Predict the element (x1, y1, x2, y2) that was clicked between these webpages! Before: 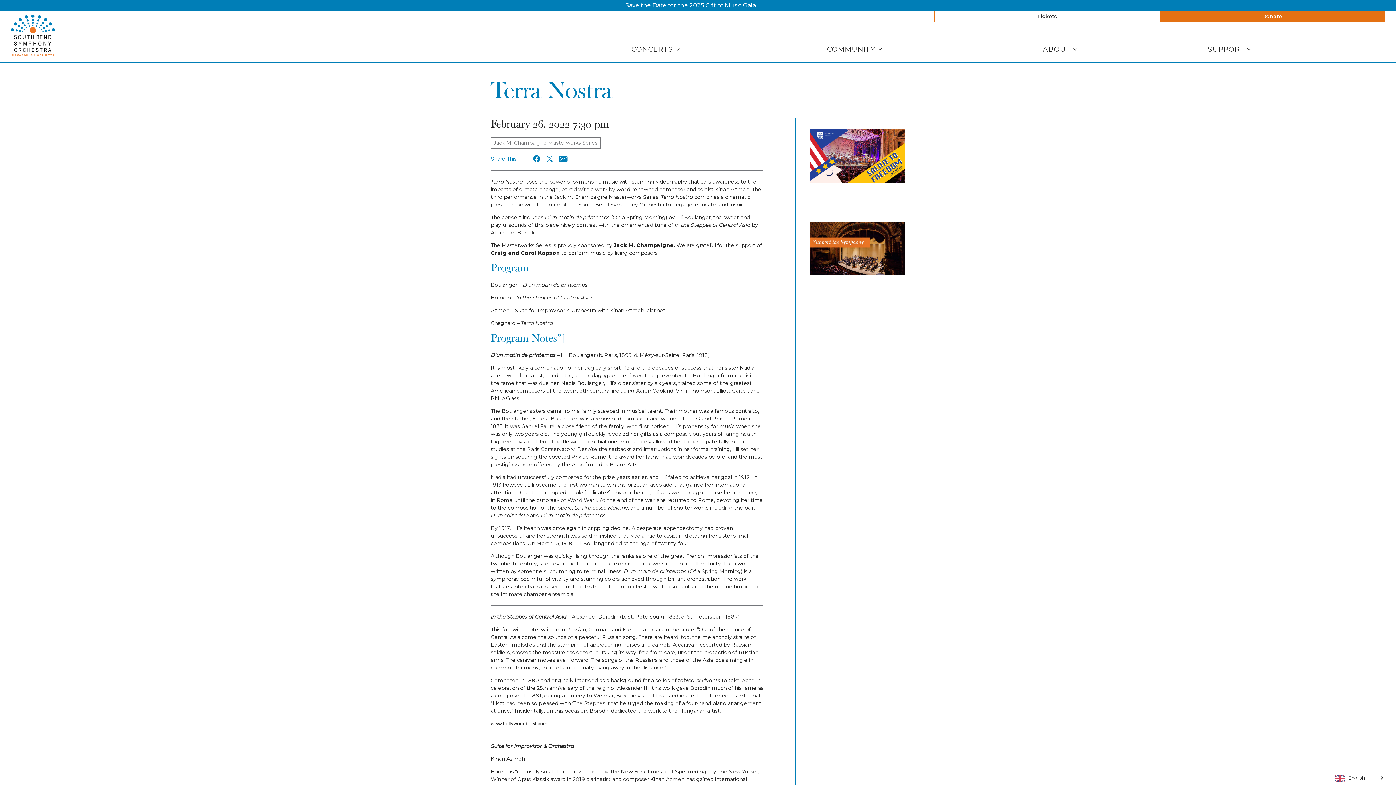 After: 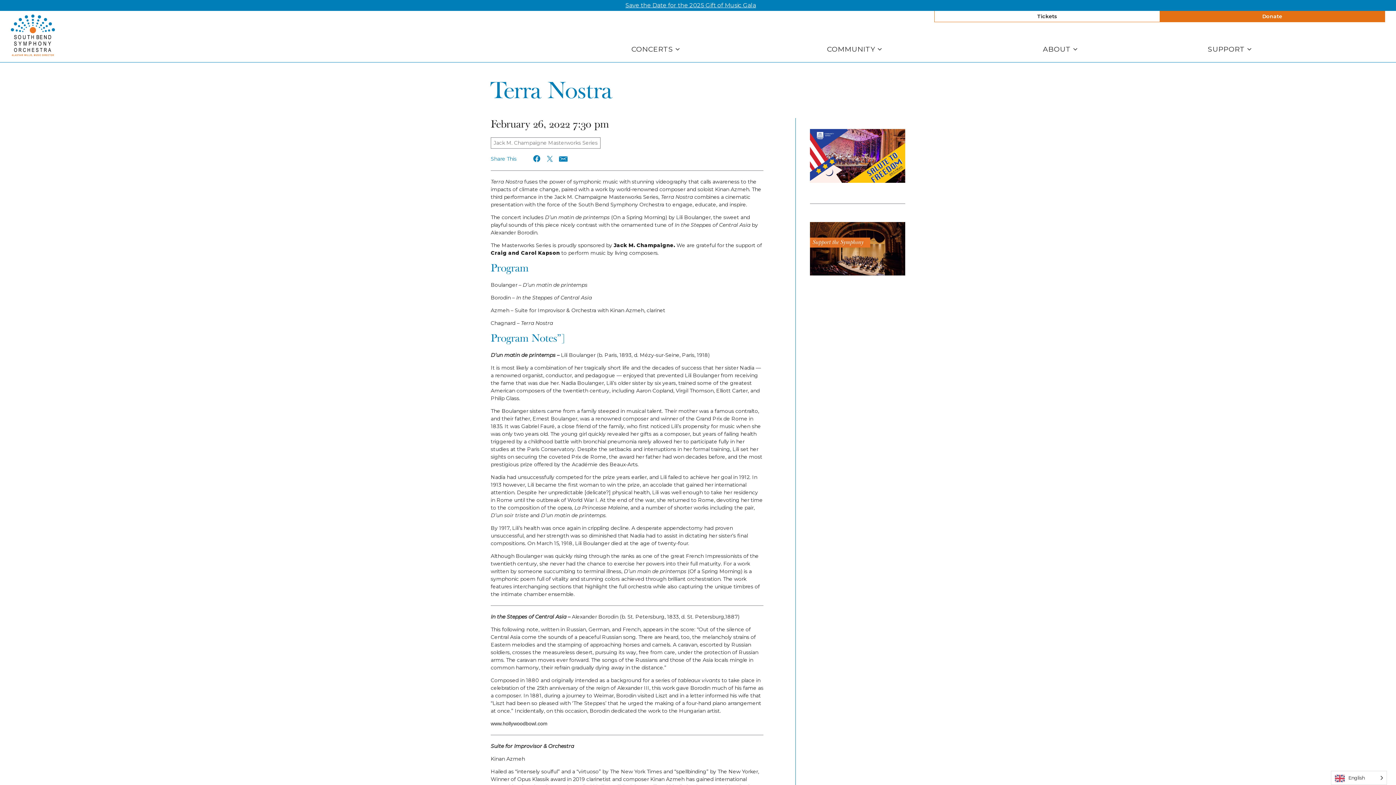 Action: bbox: (558, 154, 567, 163)